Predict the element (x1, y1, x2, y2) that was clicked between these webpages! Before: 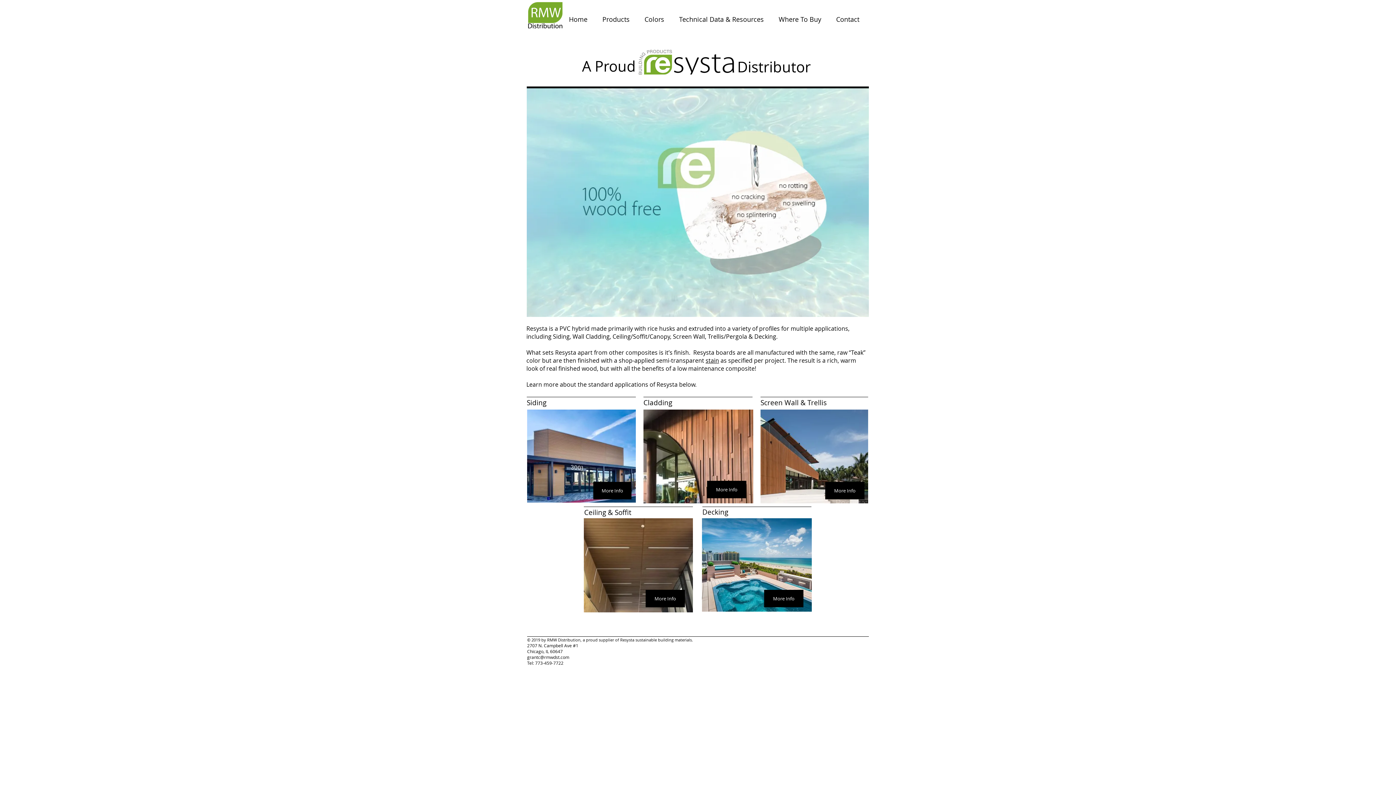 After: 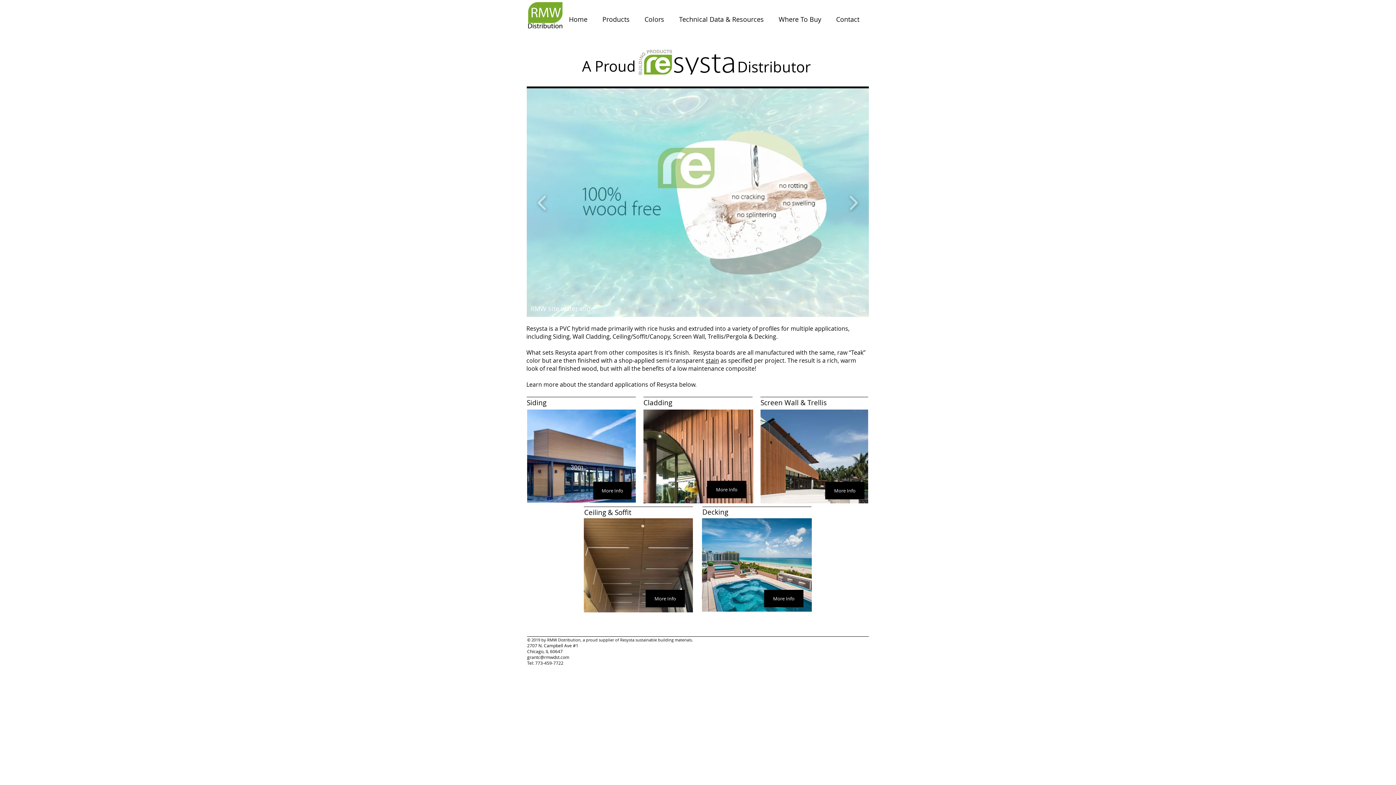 Action: label: RMW site water slide bbox: (526, 88, 869, 317)